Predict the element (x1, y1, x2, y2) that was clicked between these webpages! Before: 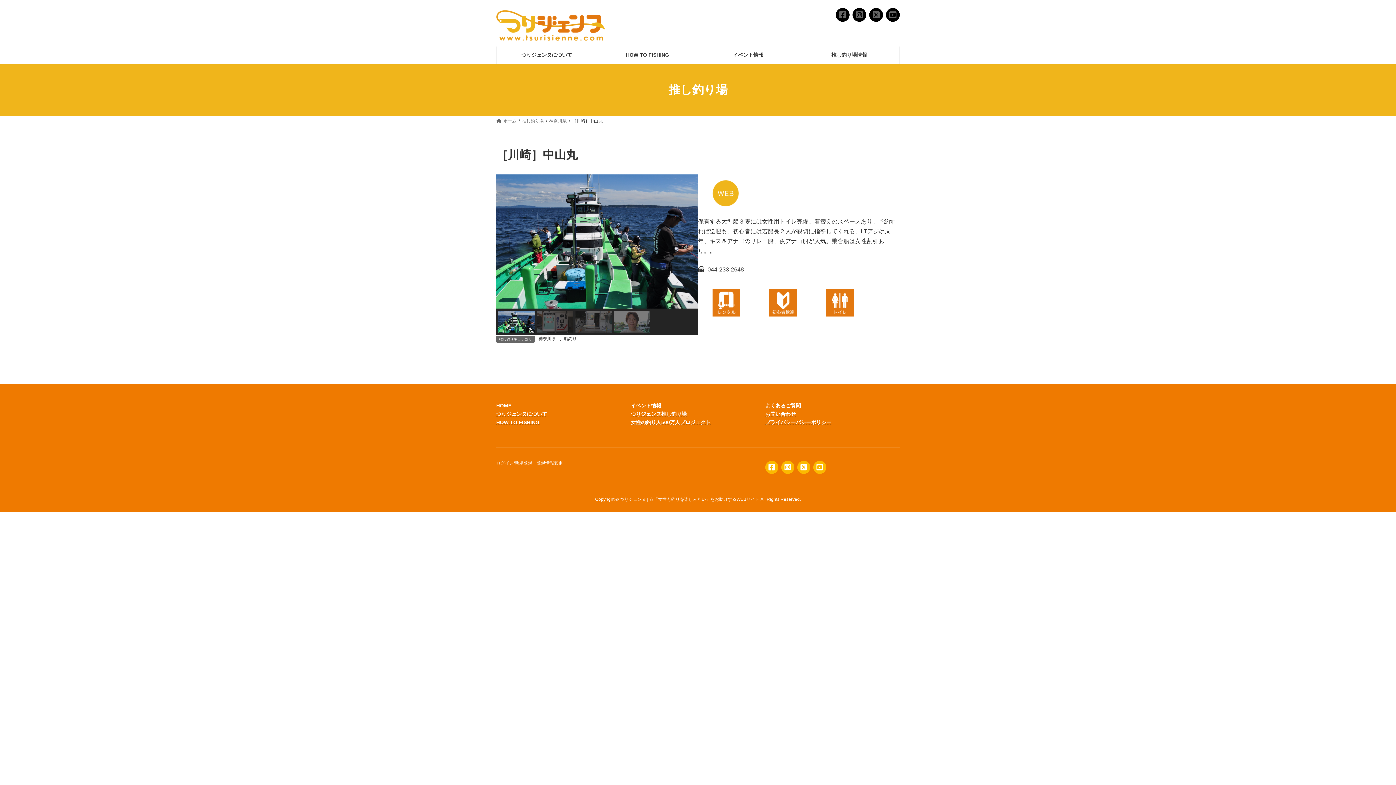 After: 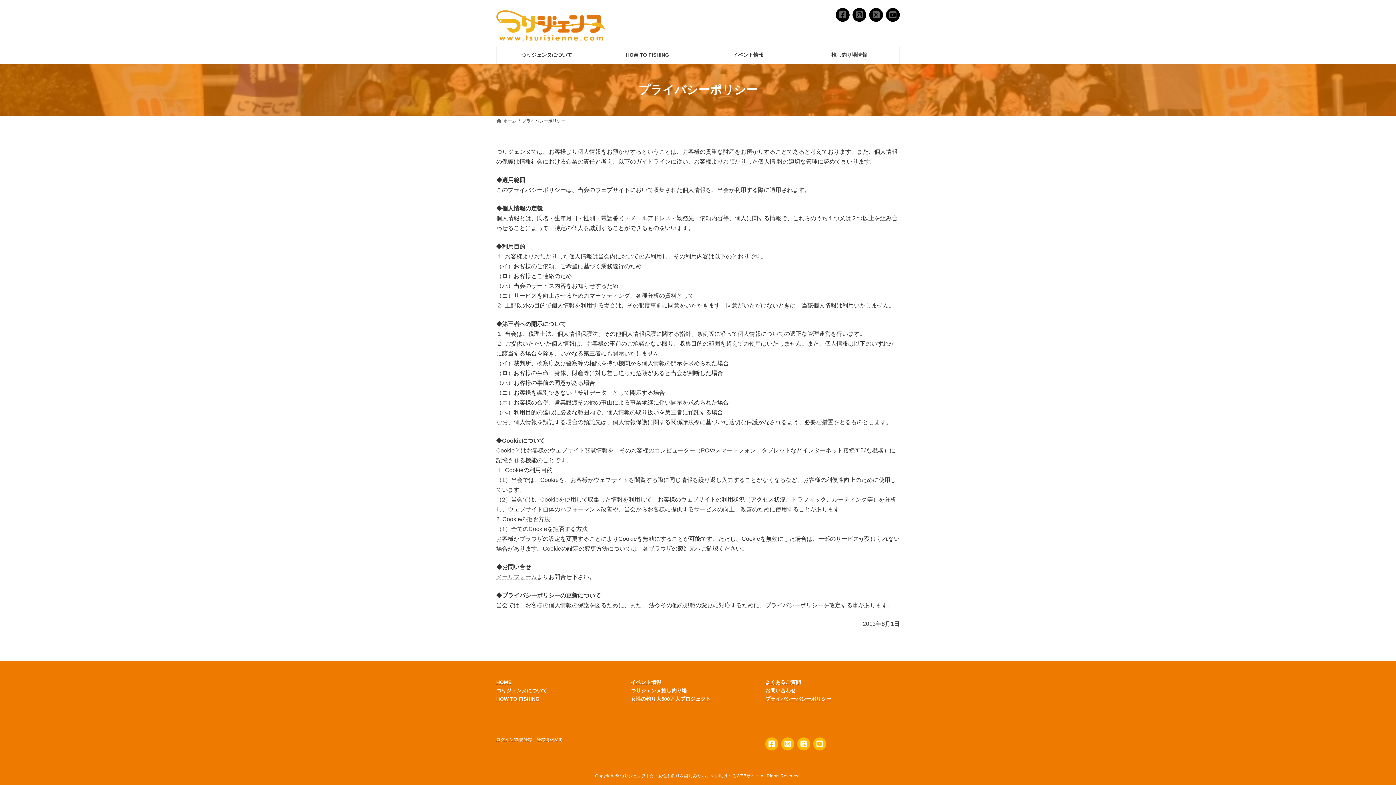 Action: label: プライバシーバシーポリシー bbox: (765, 419, 831, 425)